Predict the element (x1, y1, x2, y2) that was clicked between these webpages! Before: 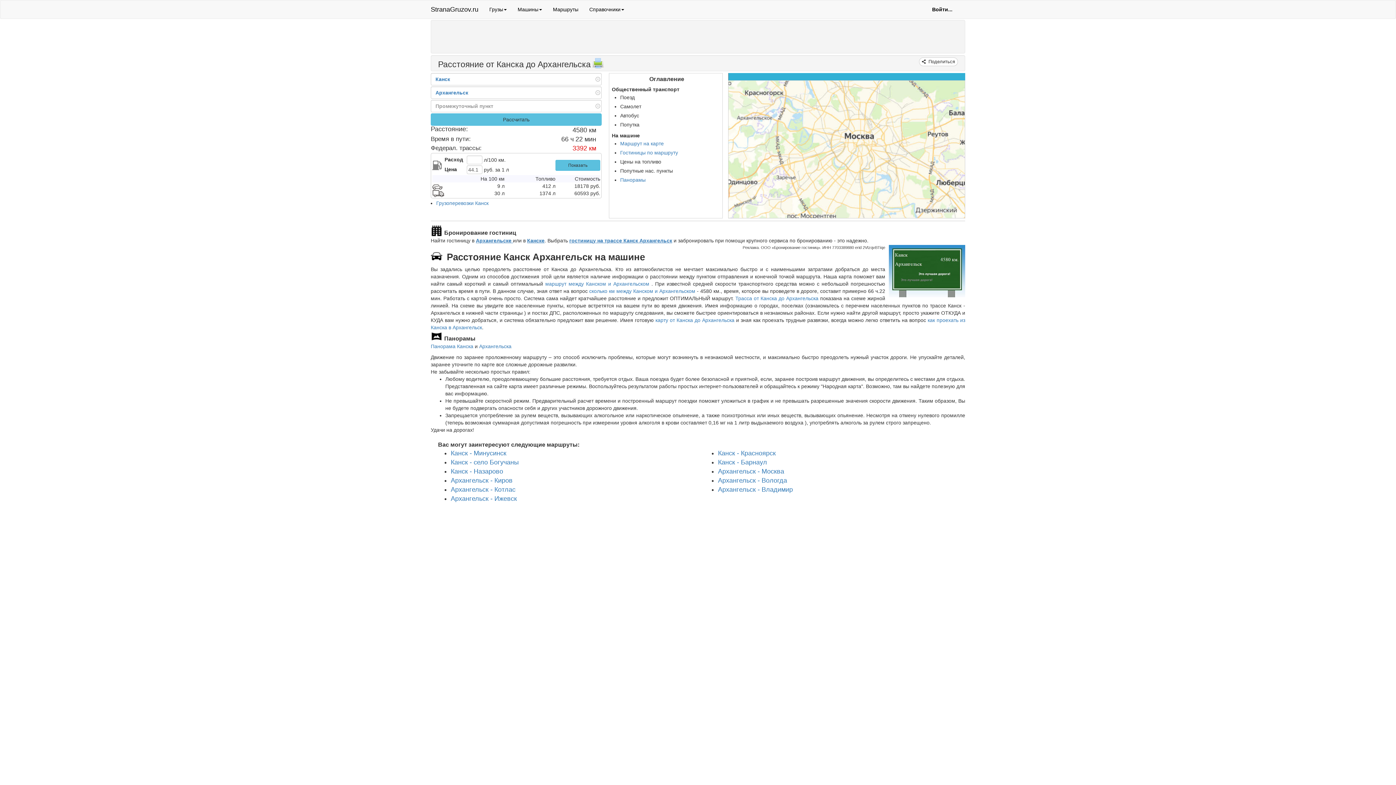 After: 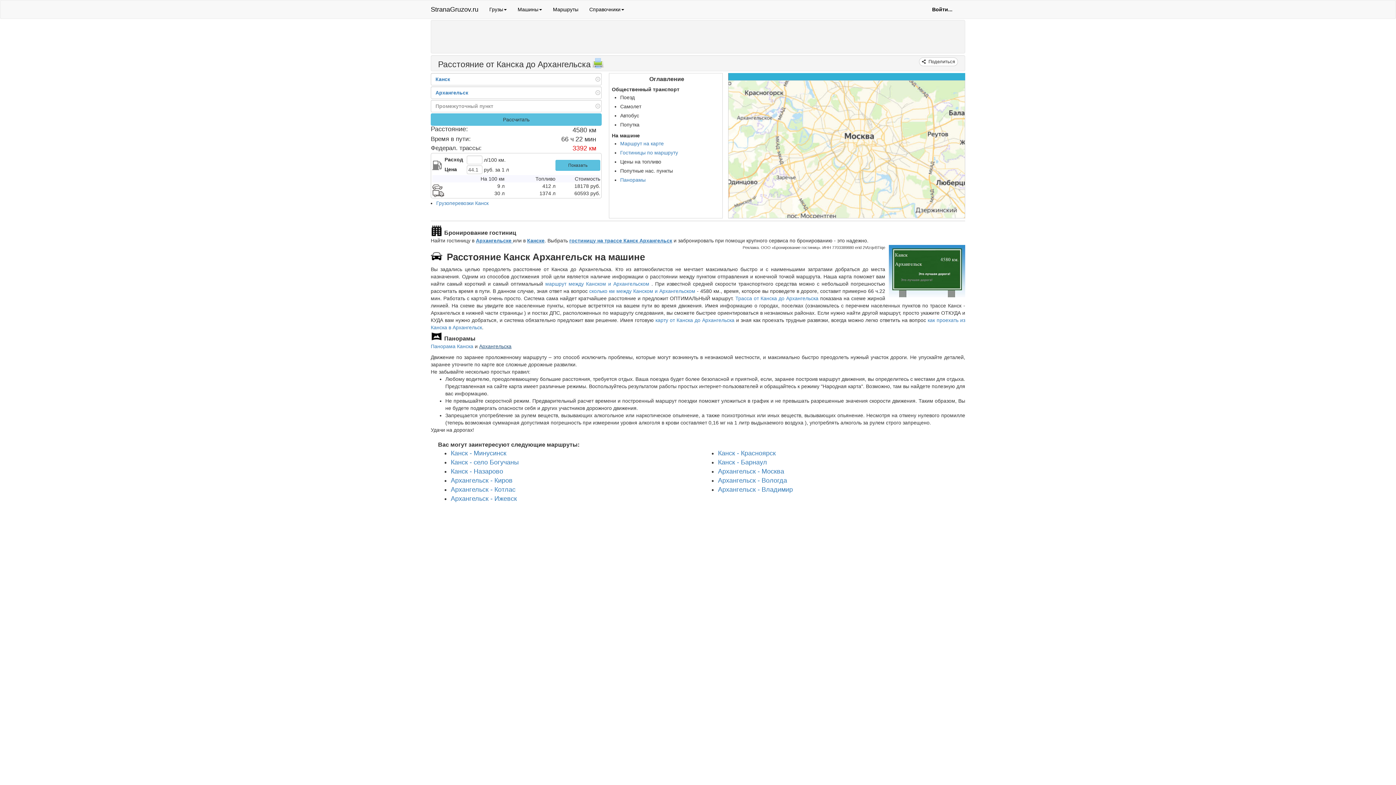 Action: bbox: (479, 343, 511, 349) label: Архангельска